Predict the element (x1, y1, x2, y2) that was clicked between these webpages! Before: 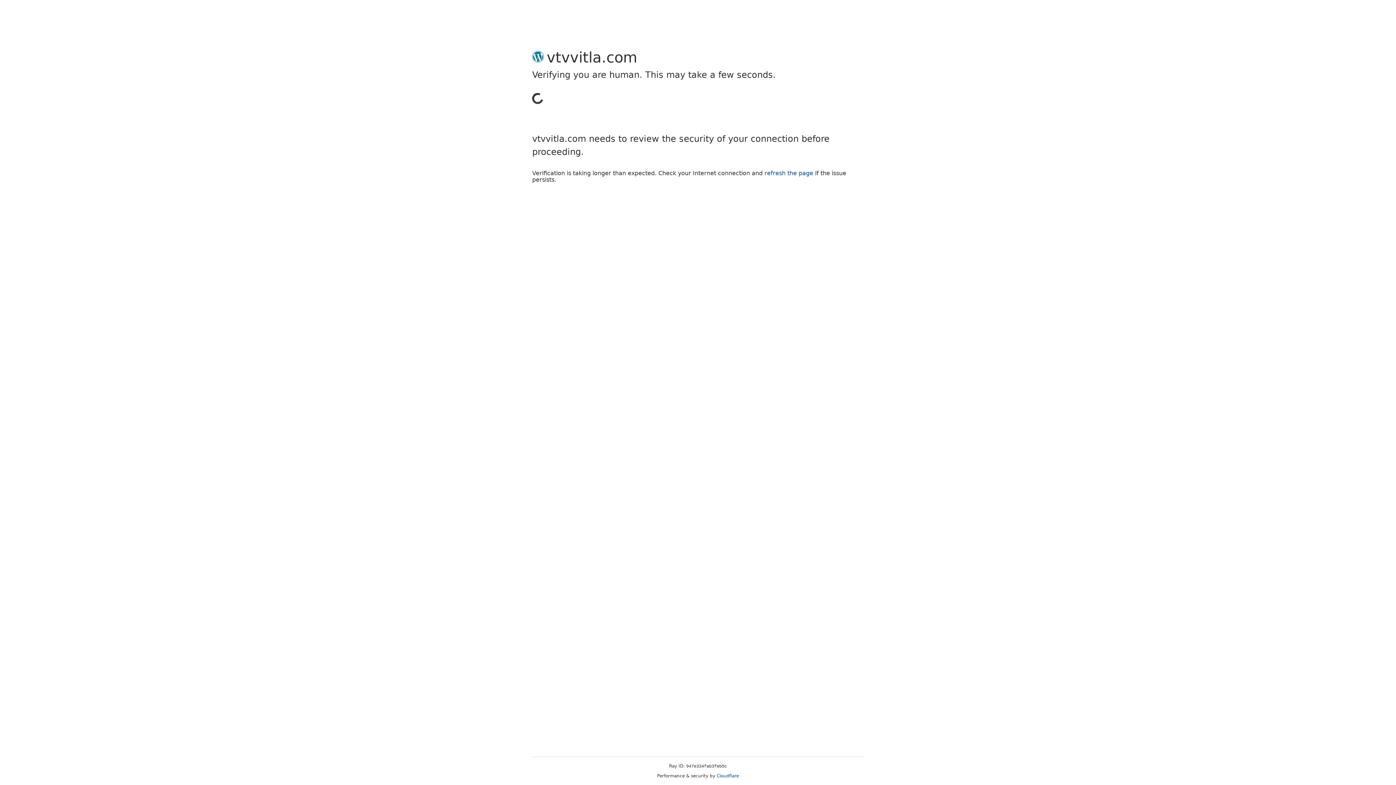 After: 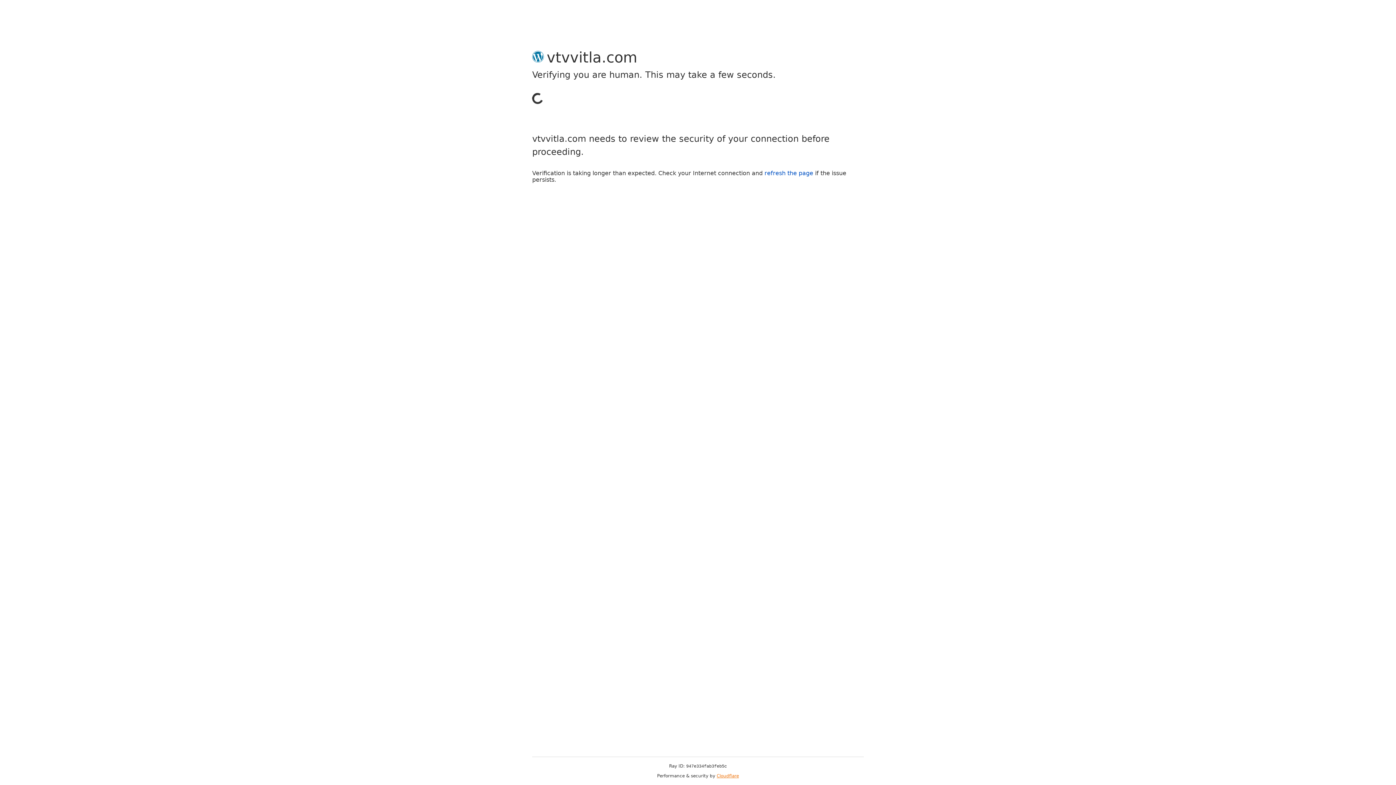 Action: bbox: (716, 773, 739, 778) label: Cloudflare